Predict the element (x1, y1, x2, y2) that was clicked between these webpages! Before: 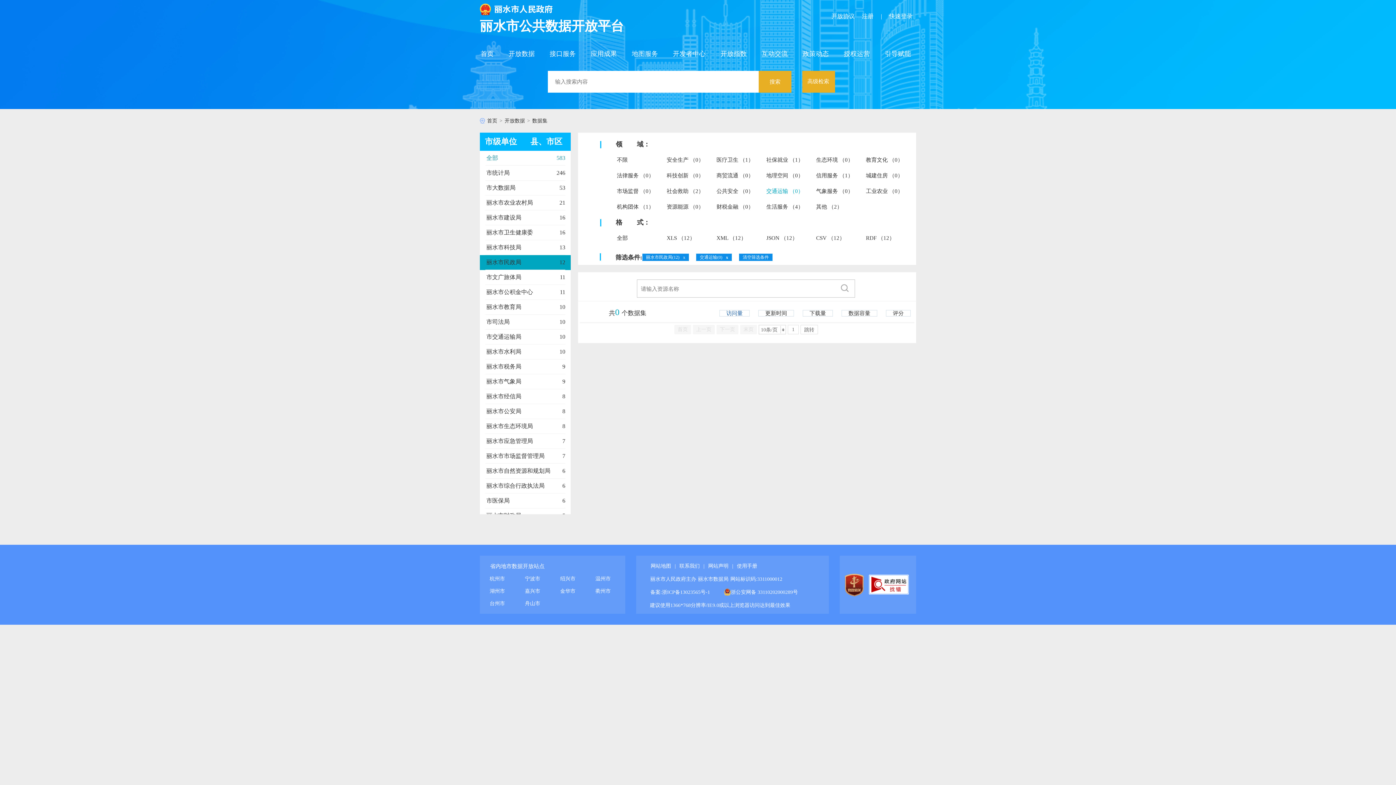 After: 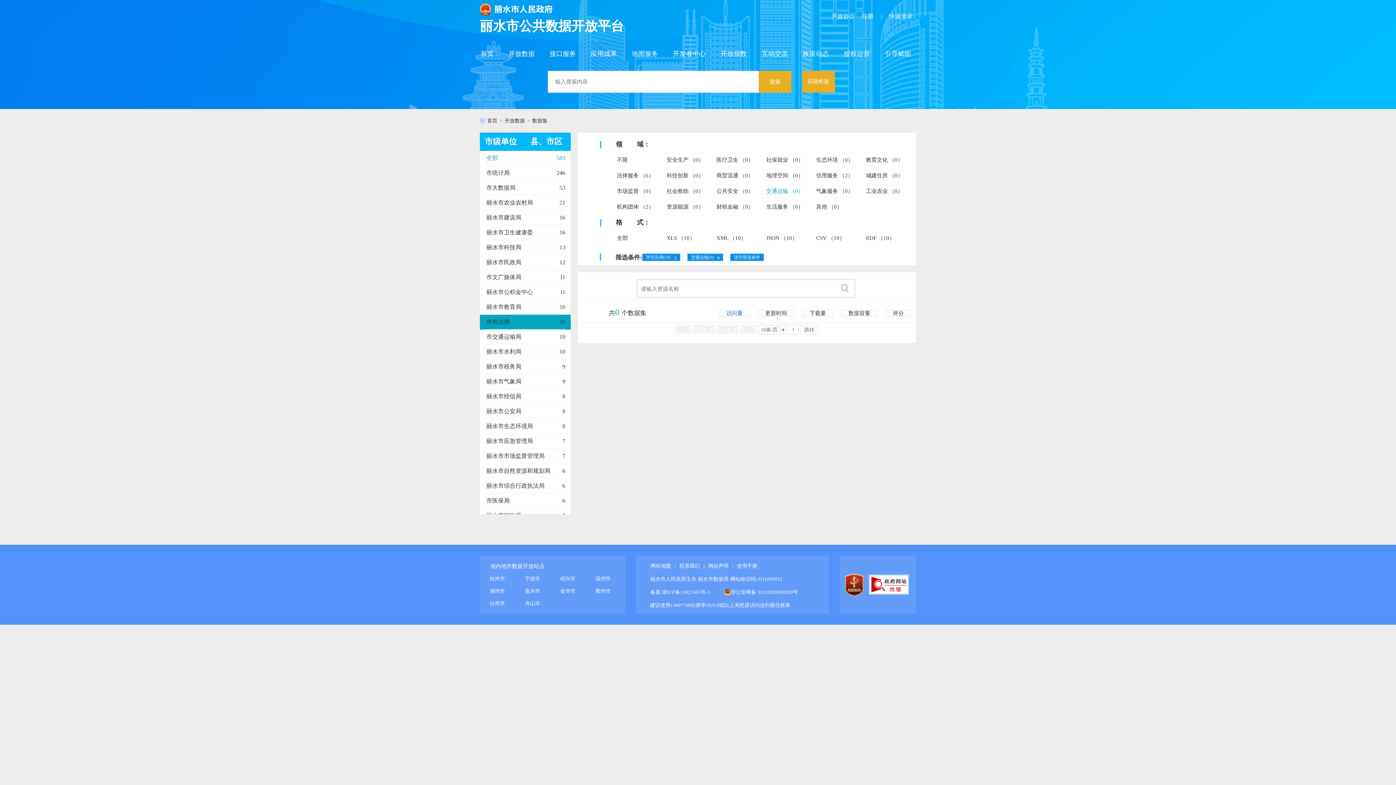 Action: label: 市司法局
10 bbox: (485, 314, 565, 329)